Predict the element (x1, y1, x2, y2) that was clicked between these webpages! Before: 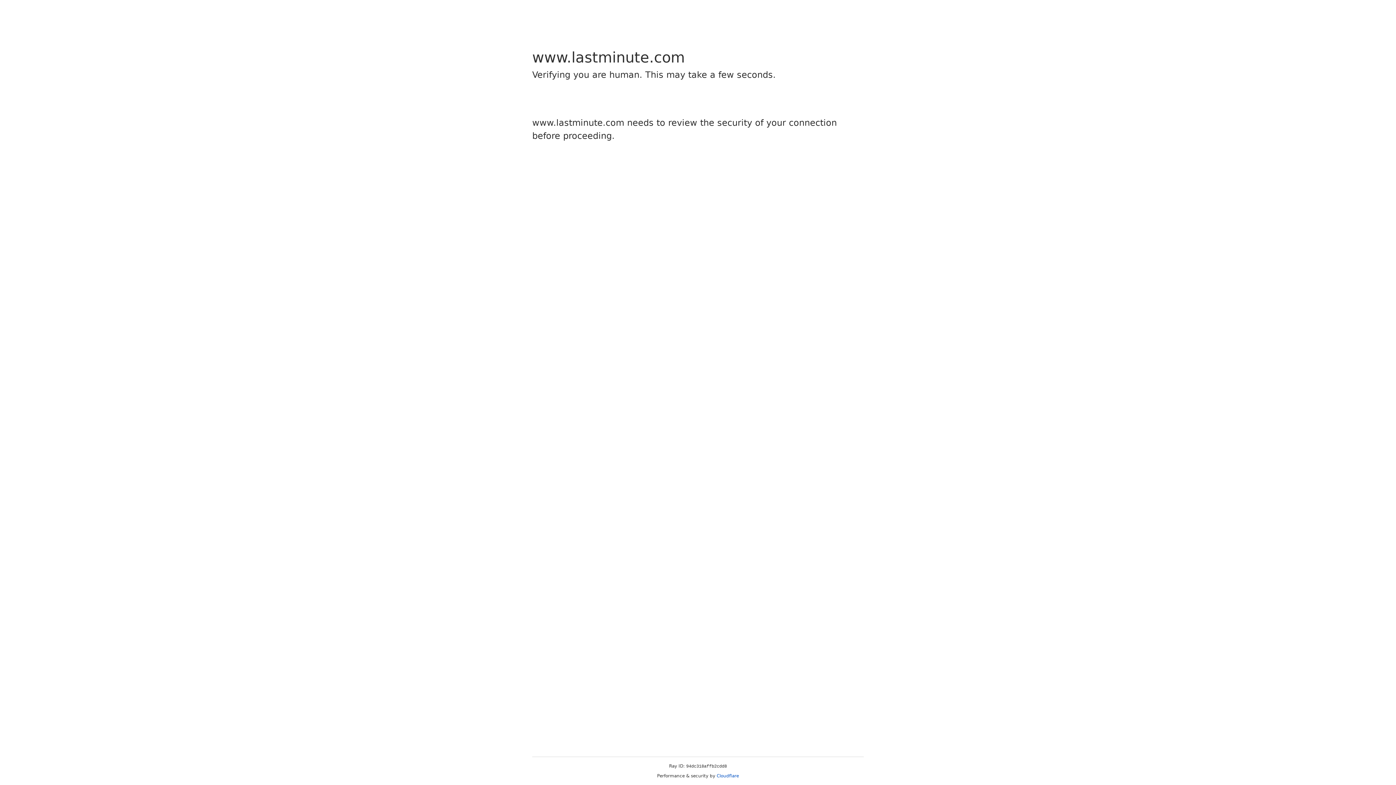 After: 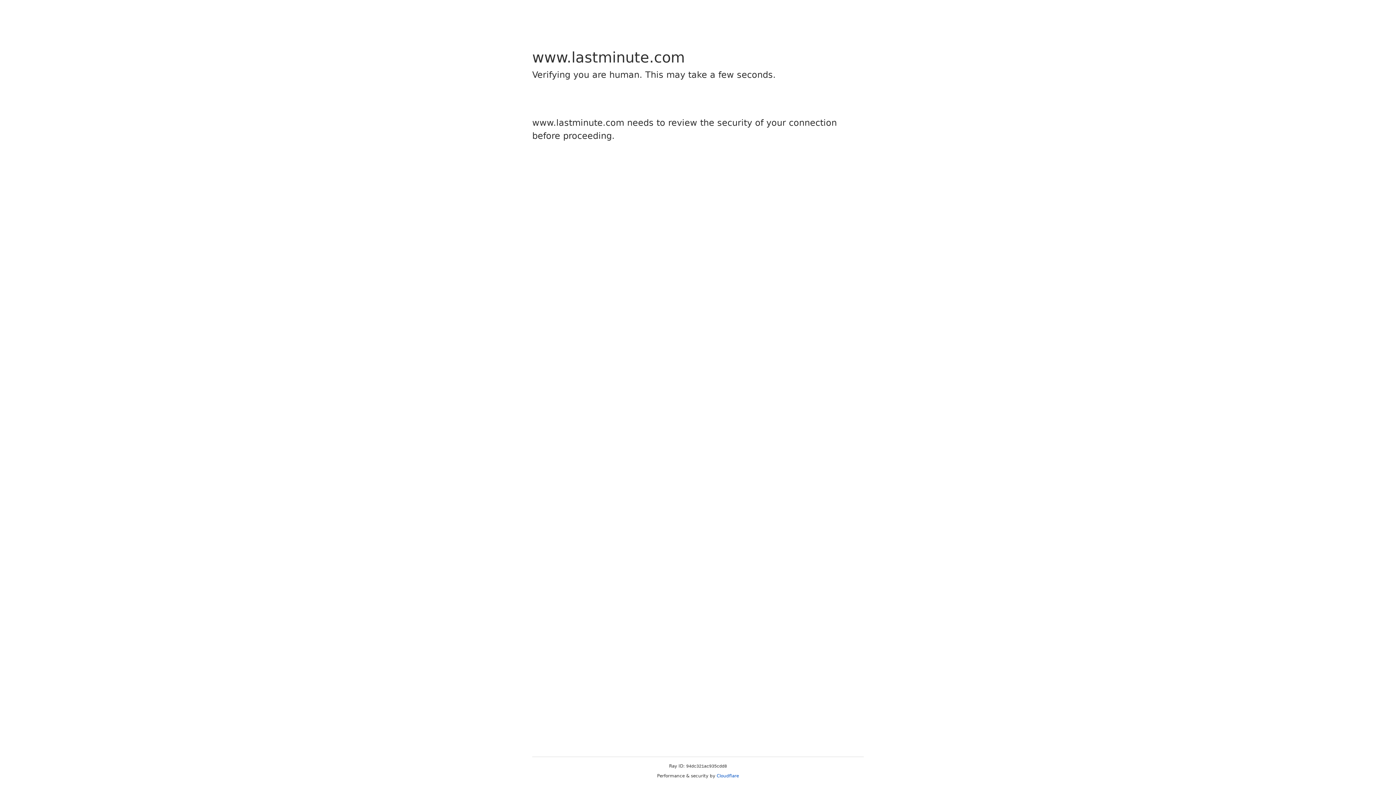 Action: bbox: (716, 773, 739, 778) label: Cloudflare